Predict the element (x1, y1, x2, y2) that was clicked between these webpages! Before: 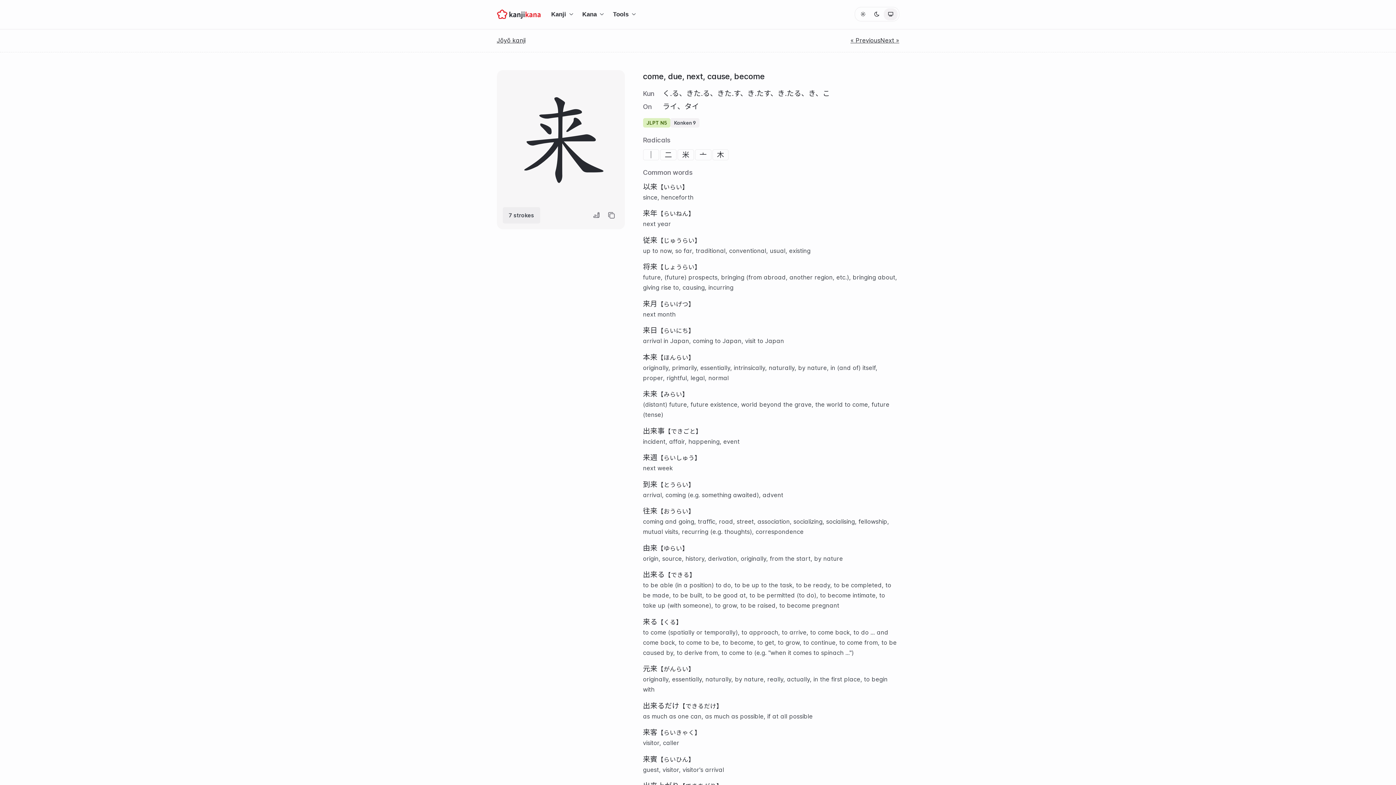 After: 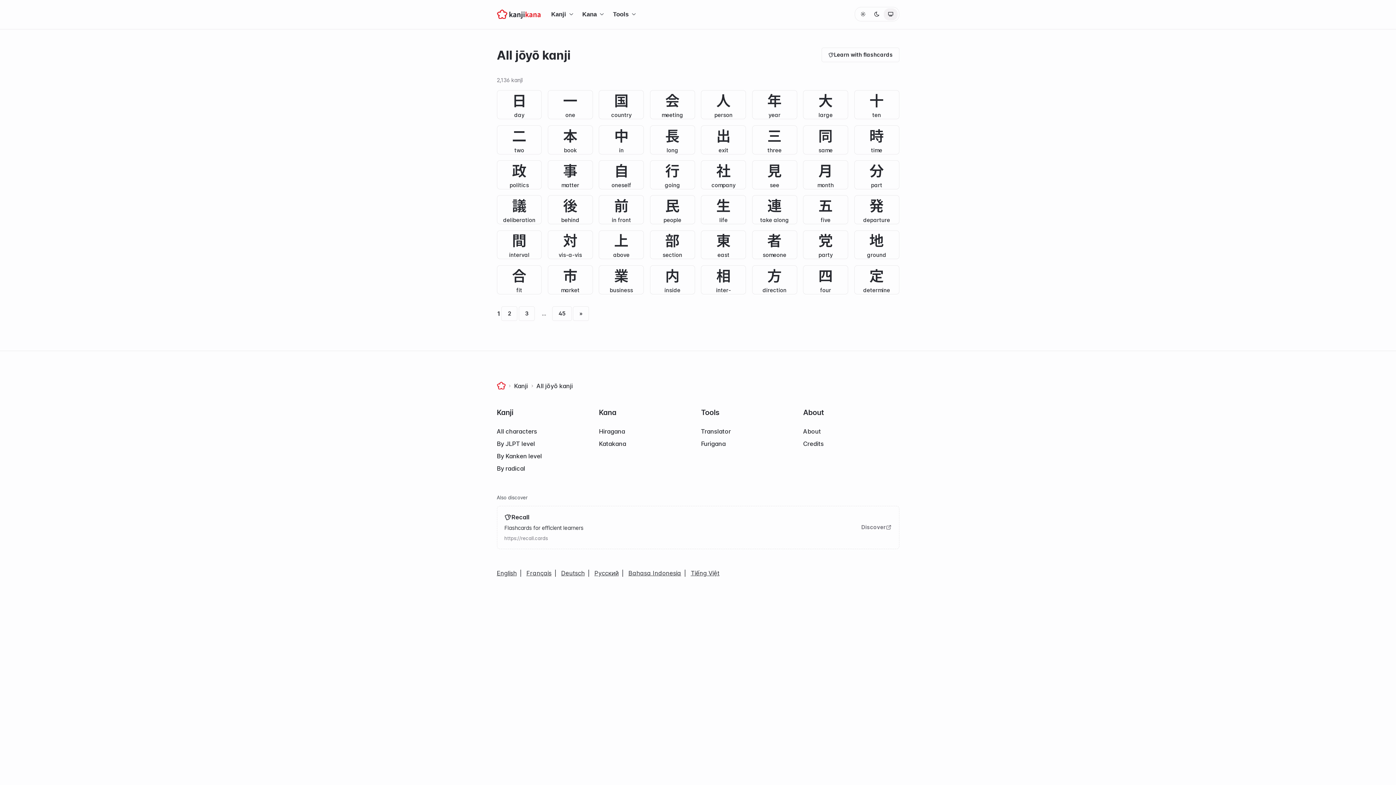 Action: label: Jōyō kanji bbox: (496, 36, 525, 44)